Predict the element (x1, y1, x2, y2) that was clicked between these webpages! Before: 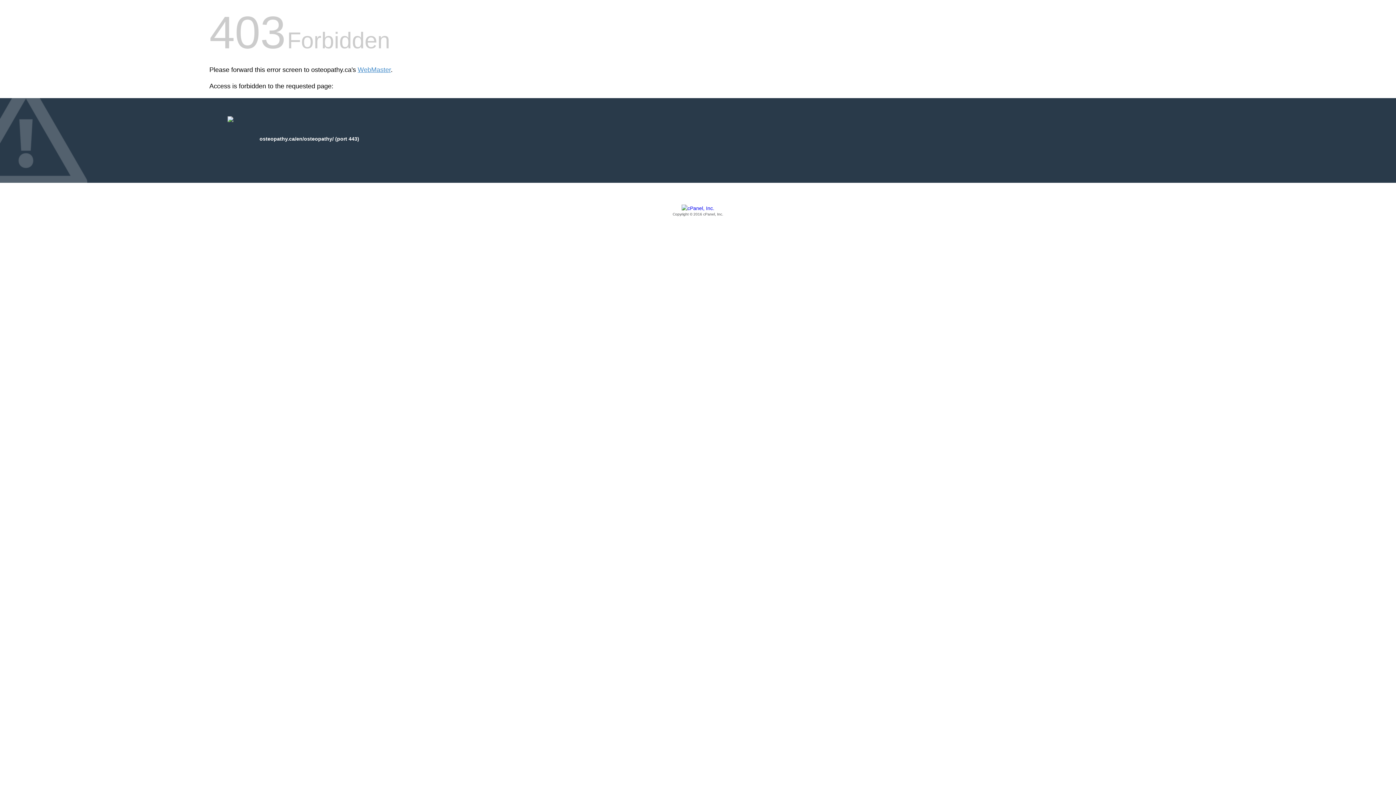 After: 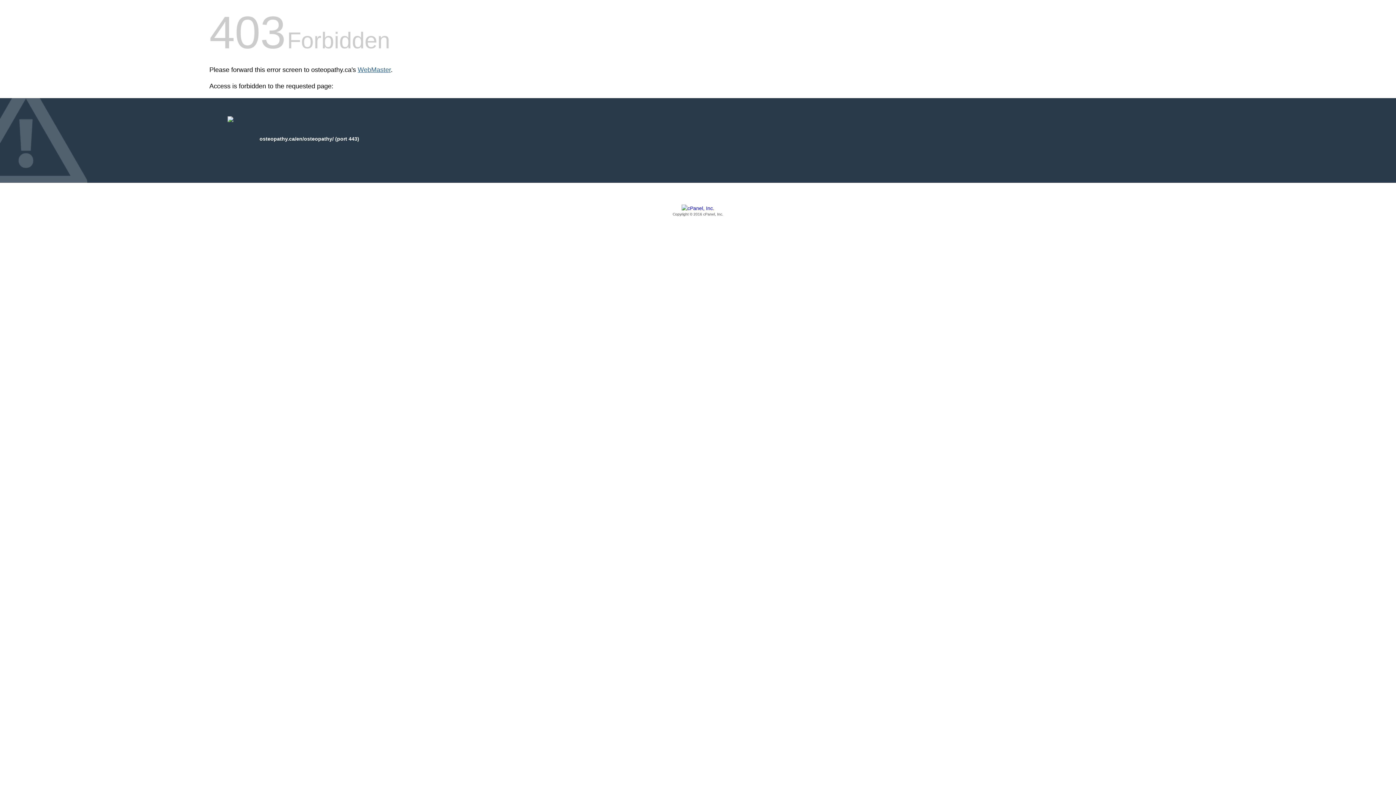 Action: bbox: (357, 66, 390, 73) label: WebMaster